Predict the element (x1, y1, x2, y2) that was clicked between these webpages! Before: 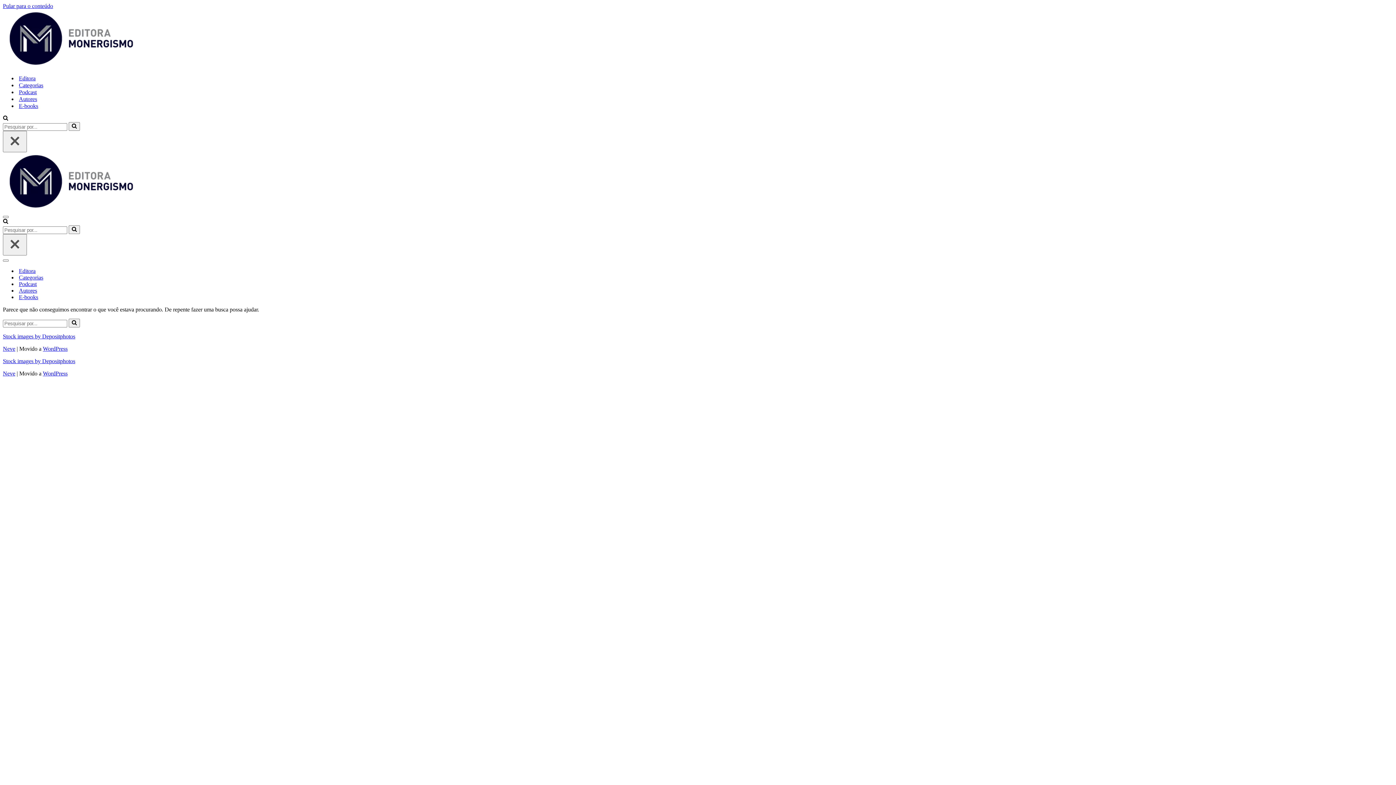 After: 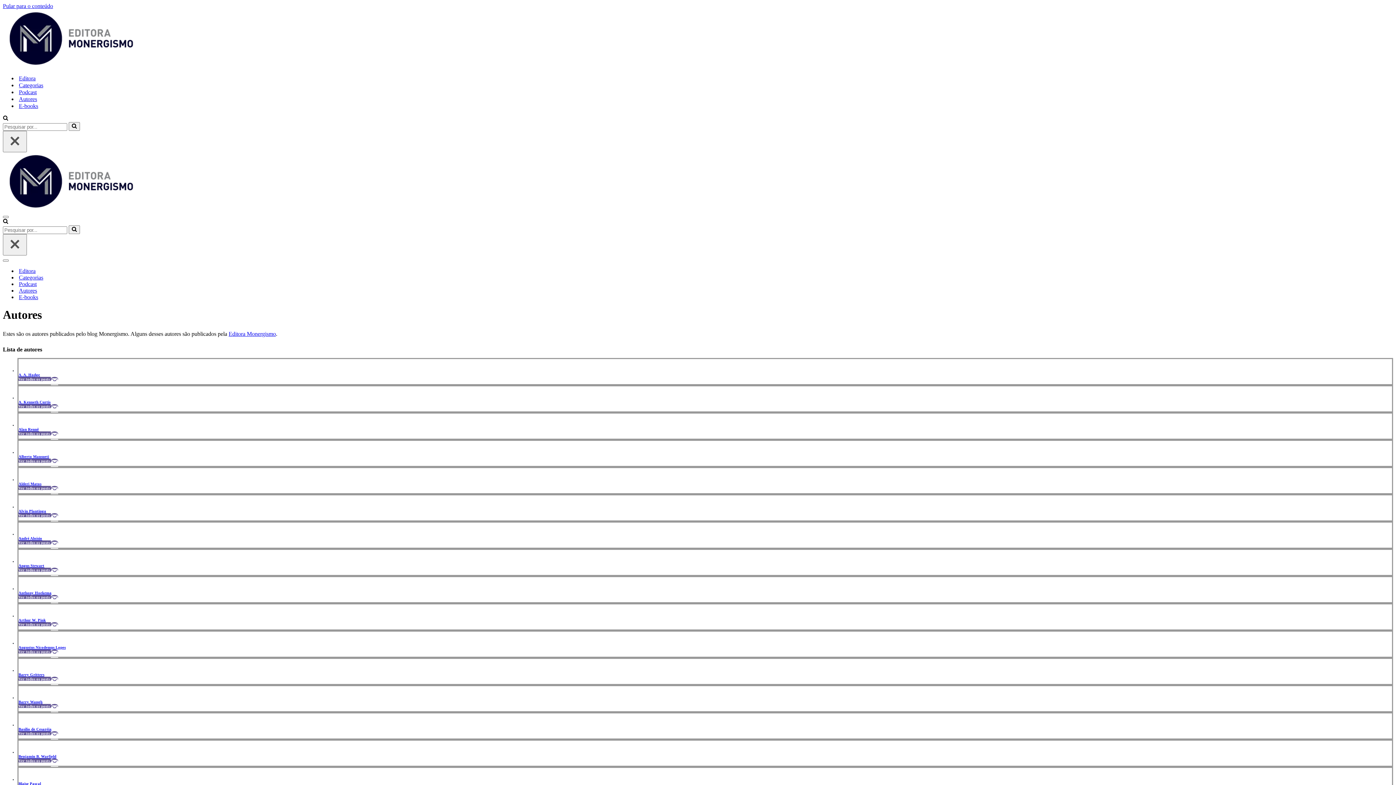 Action: bbox: (18, 95, 37, 102) label: Autores